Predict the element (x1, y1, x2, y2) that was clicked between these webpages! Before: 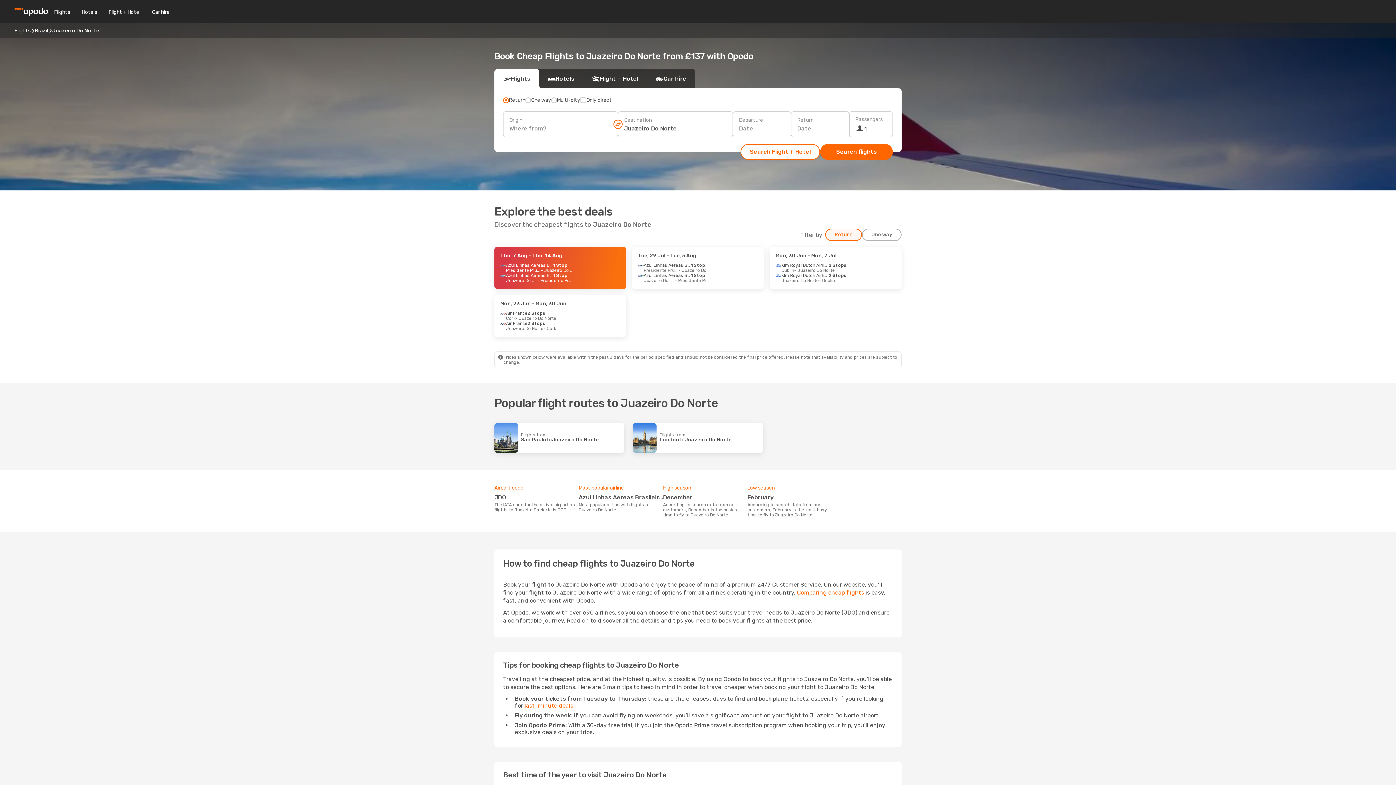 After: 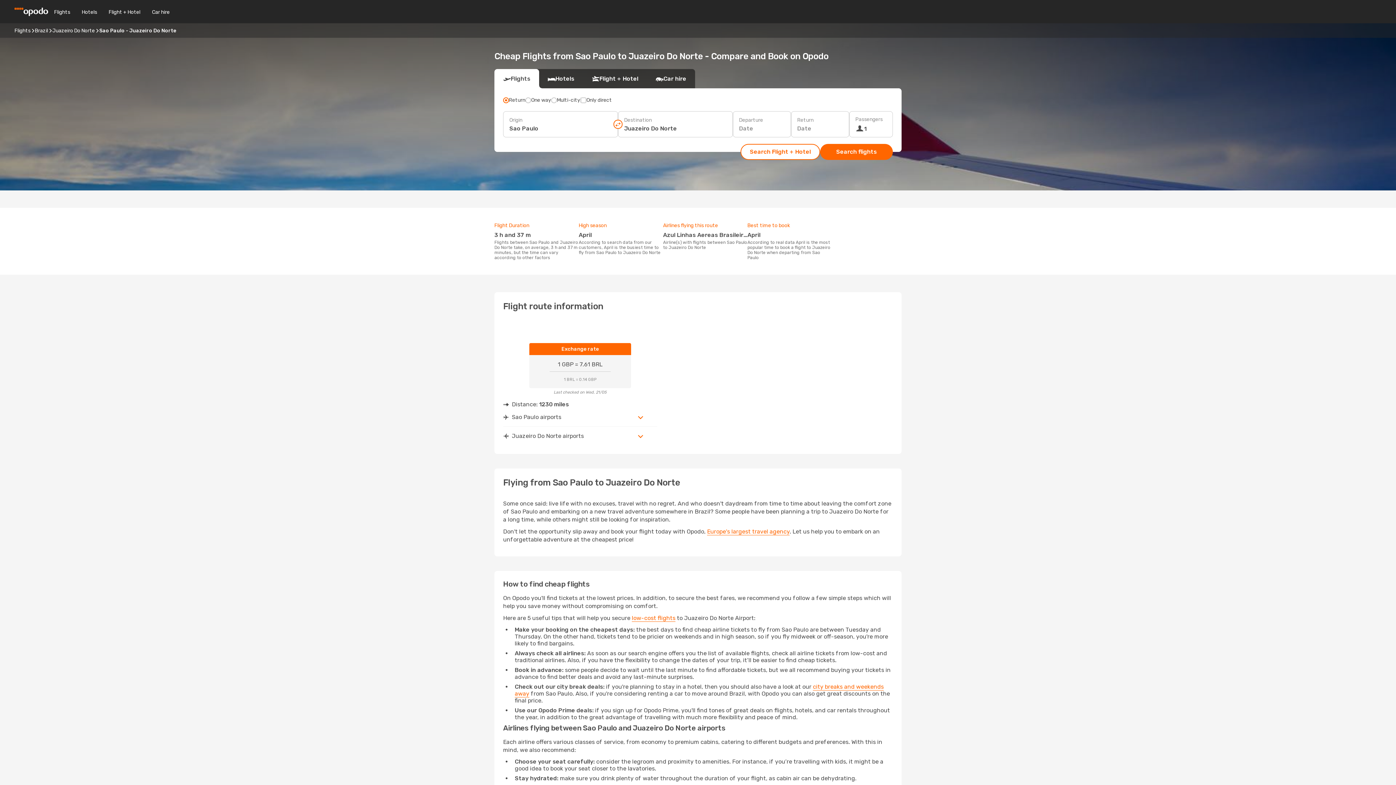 Action: bbox: (521, 433, 624, 443) label: Flights from
Sao Paulo
to
Juazeiro Do Norte